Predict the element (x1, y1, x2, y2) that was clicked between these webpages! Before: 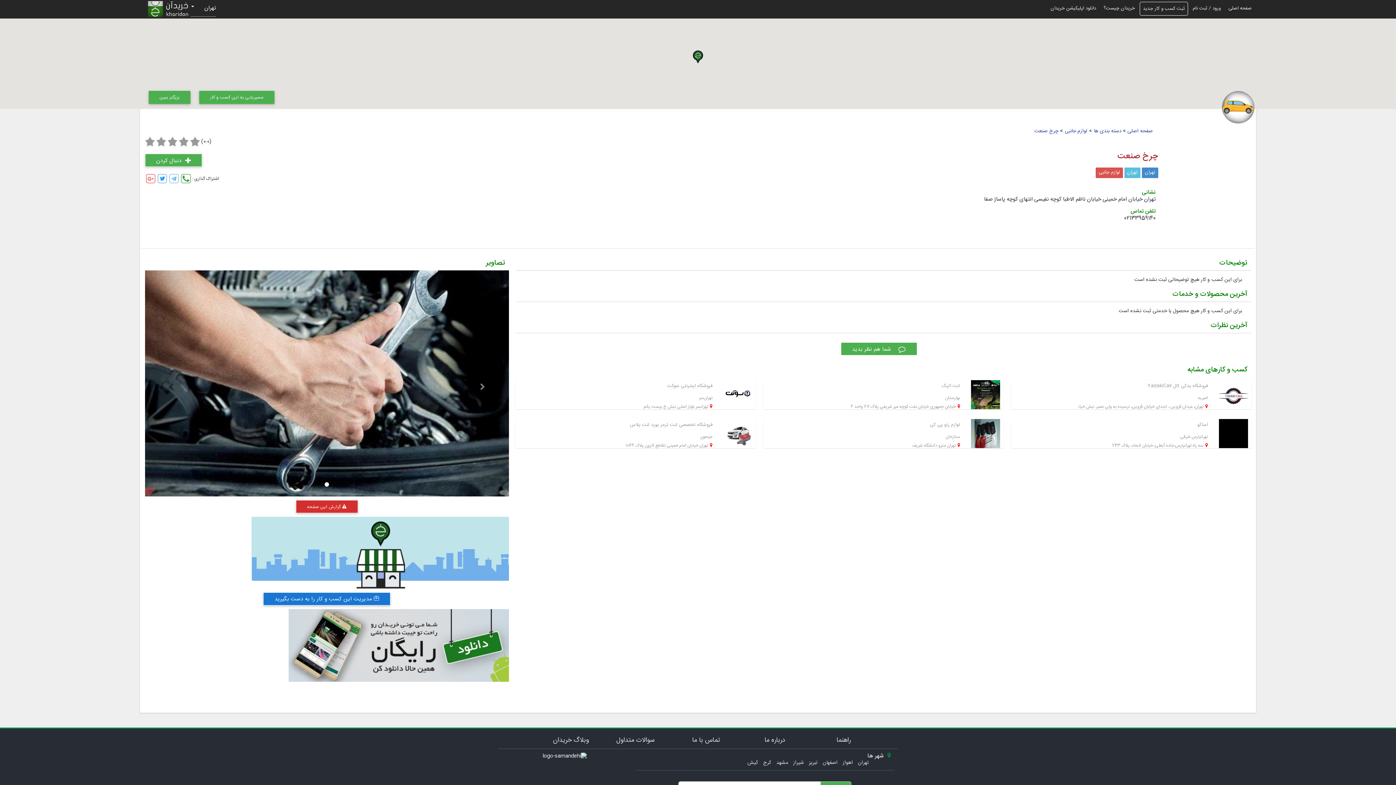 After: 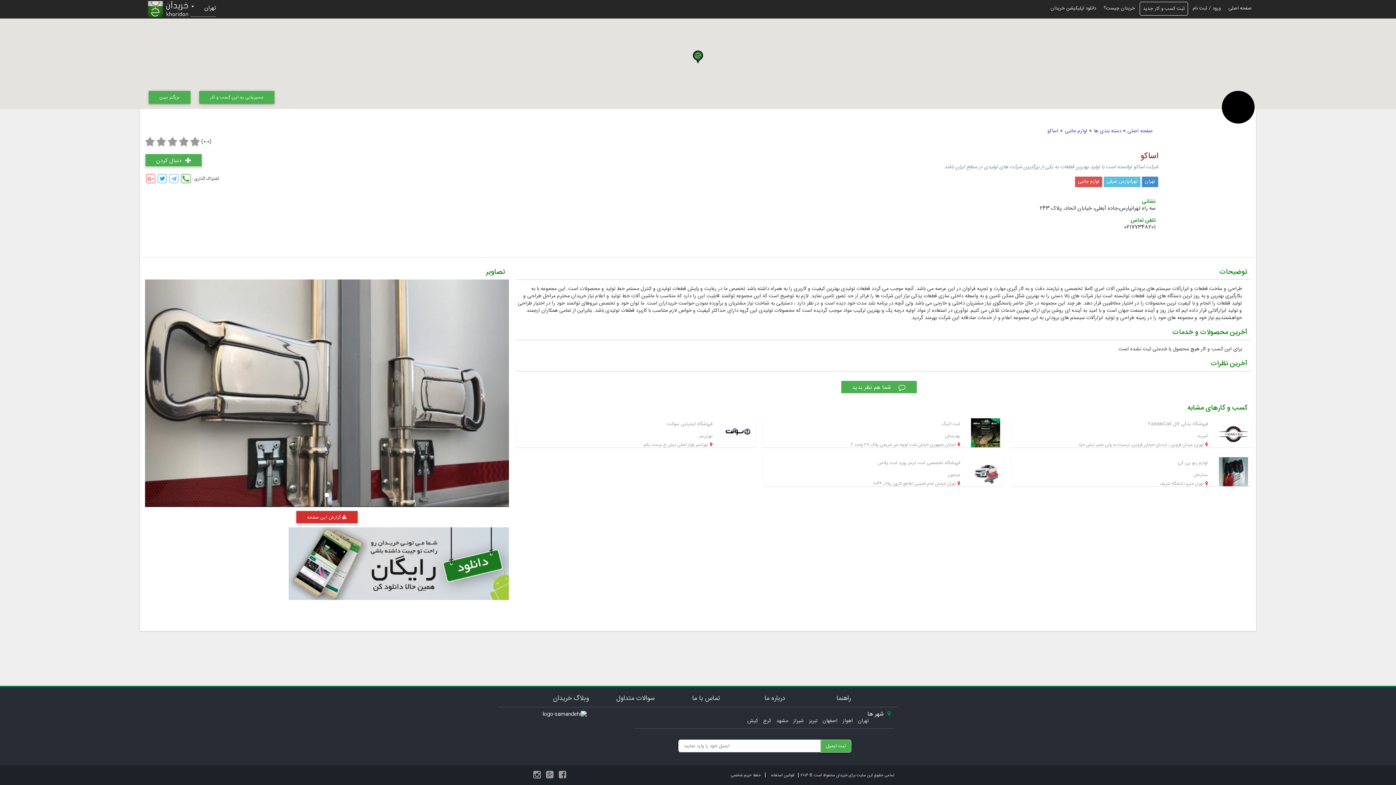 Action: bbox: (1011, 419, 1251, 448) label: اساکو
تهرانپارس شرقی
سه راه تهرانپارس،جاده آبعلی، خیابان اتحاد، پلاک 243